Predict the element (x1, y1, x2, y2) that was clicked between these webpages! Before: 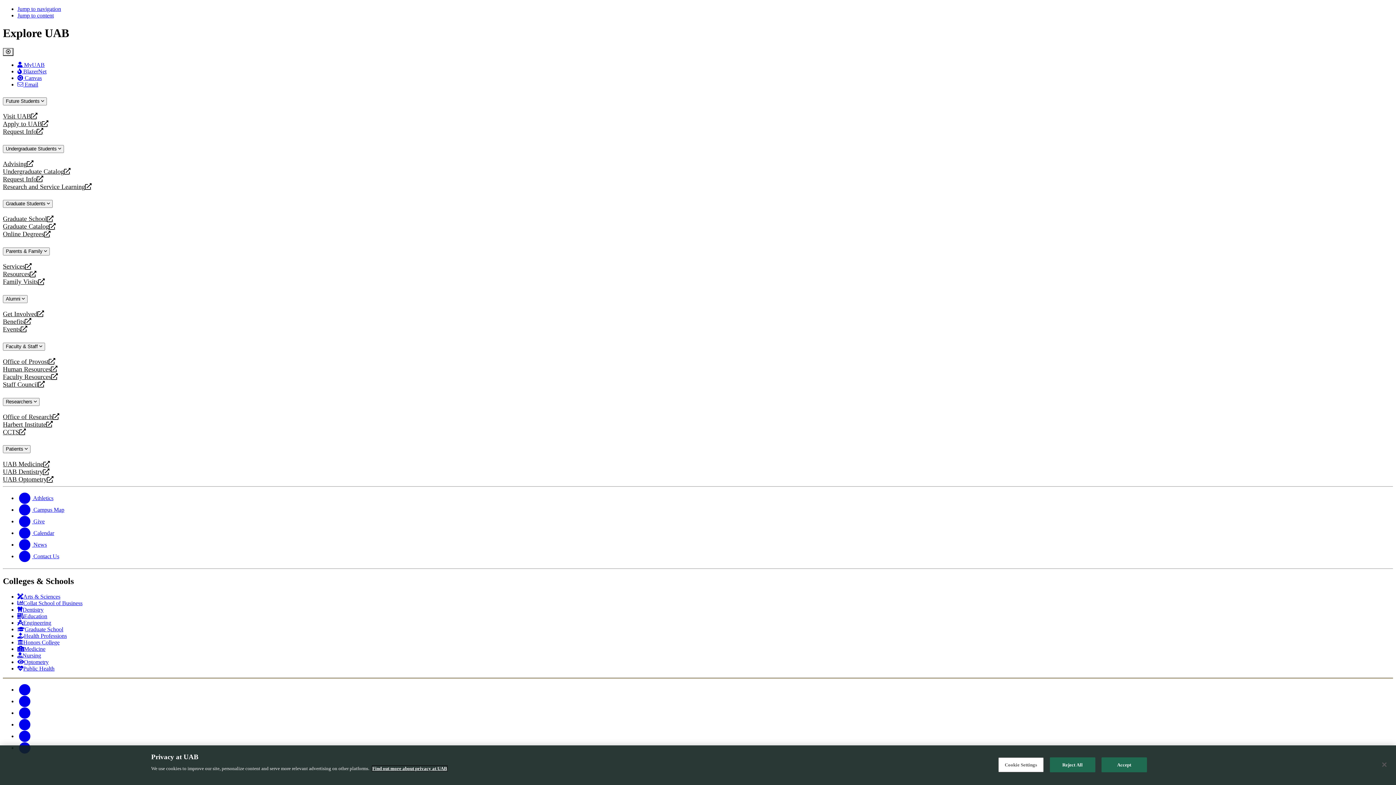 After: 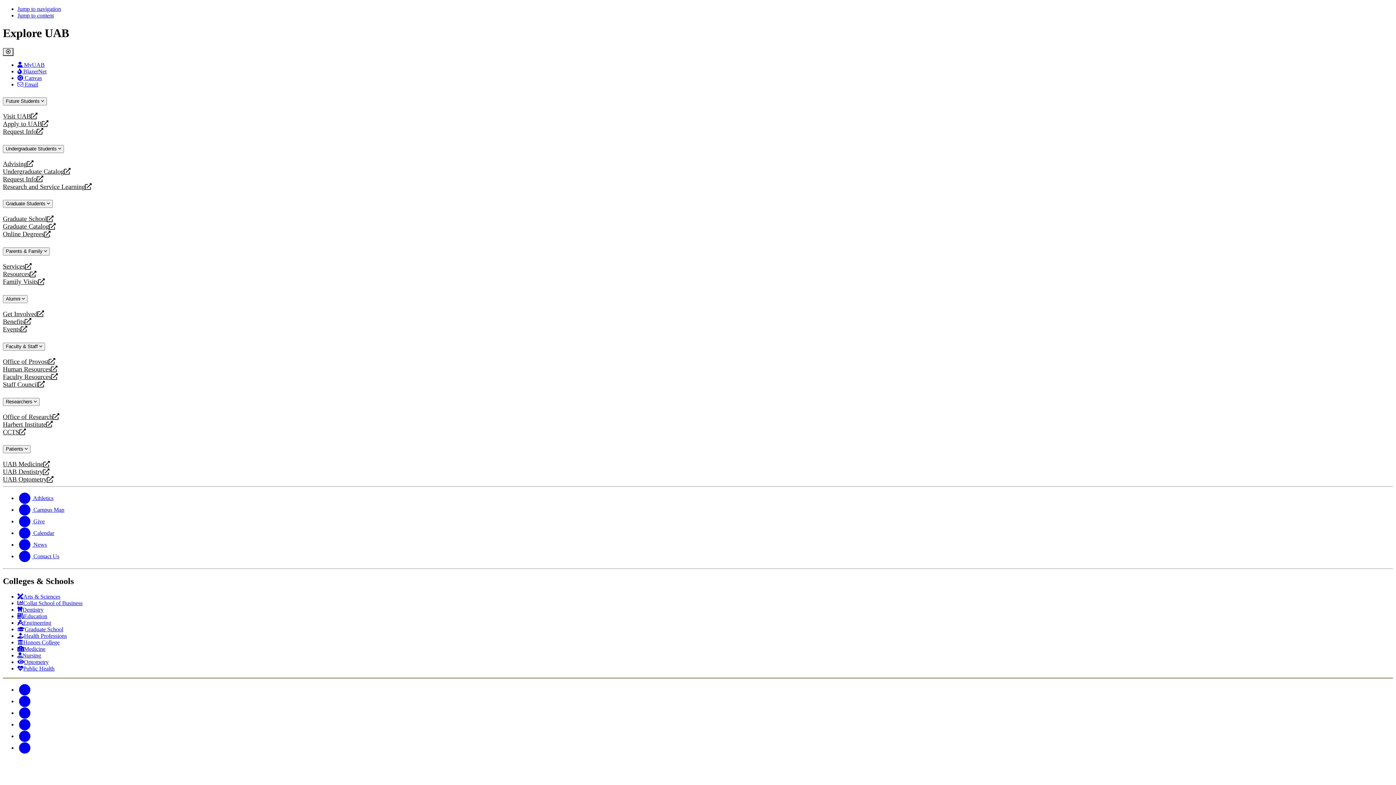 Action: label: Health Professions bbox: (17, 633, 66, 639)